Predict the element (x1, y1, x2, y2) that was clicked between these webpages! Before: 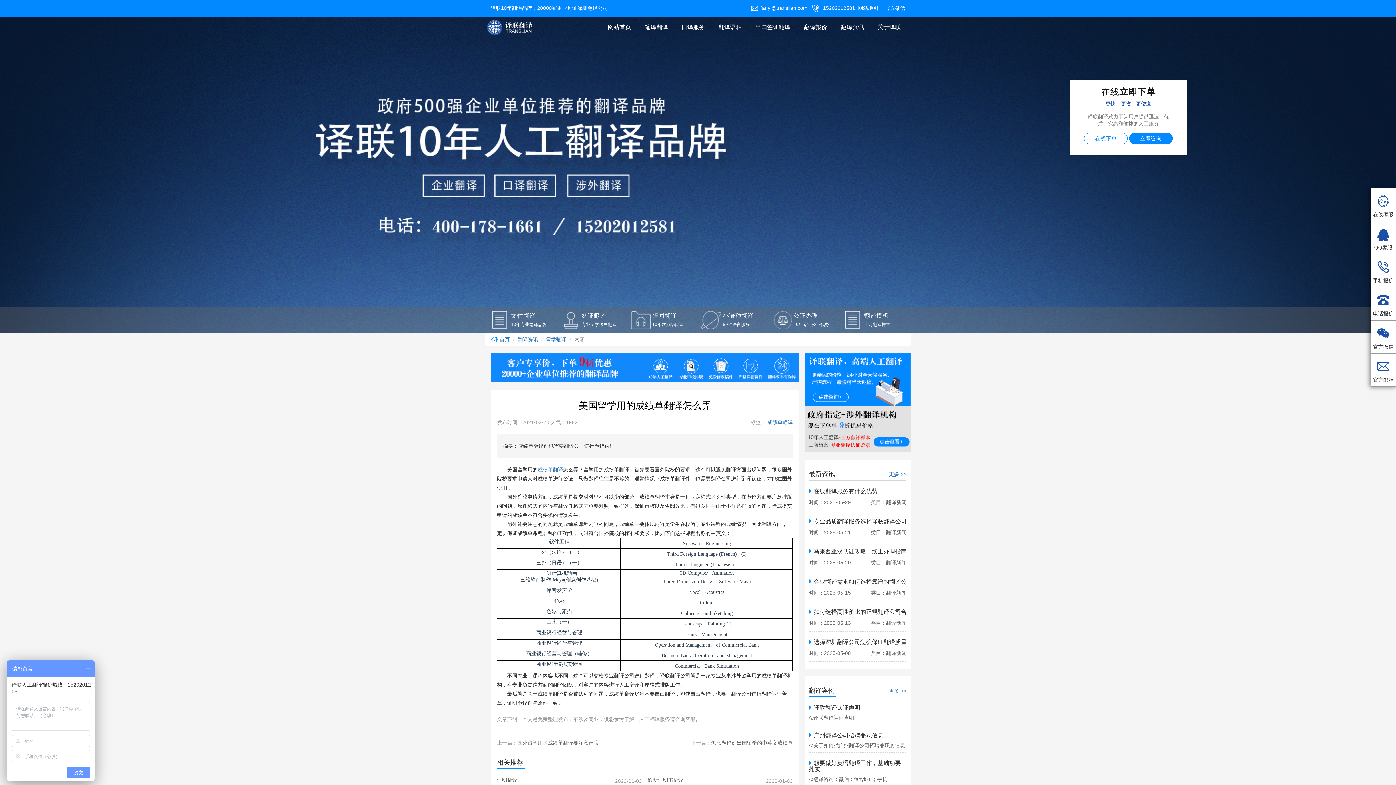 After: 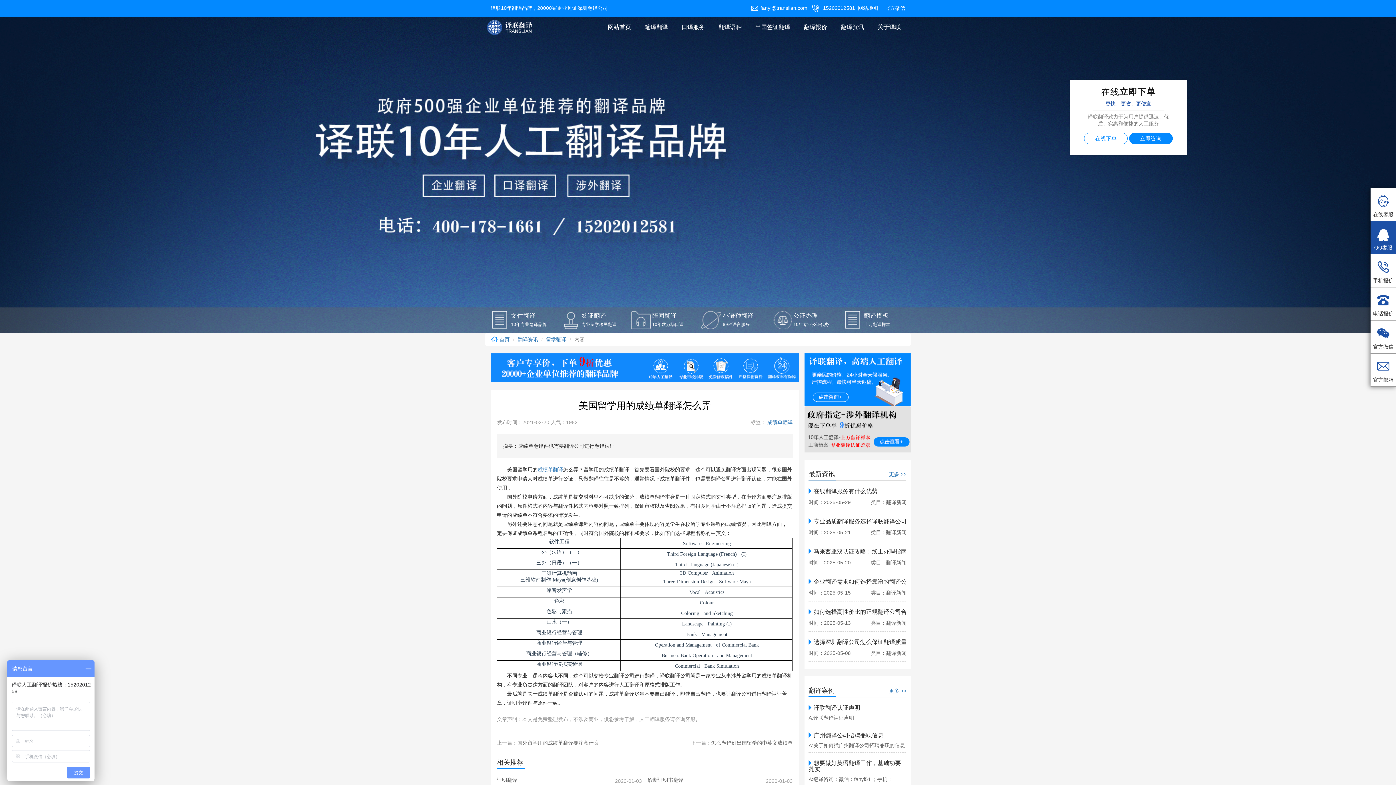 Action: label: 

QQ客服 bbox: (1370, 224, 1396, 251)